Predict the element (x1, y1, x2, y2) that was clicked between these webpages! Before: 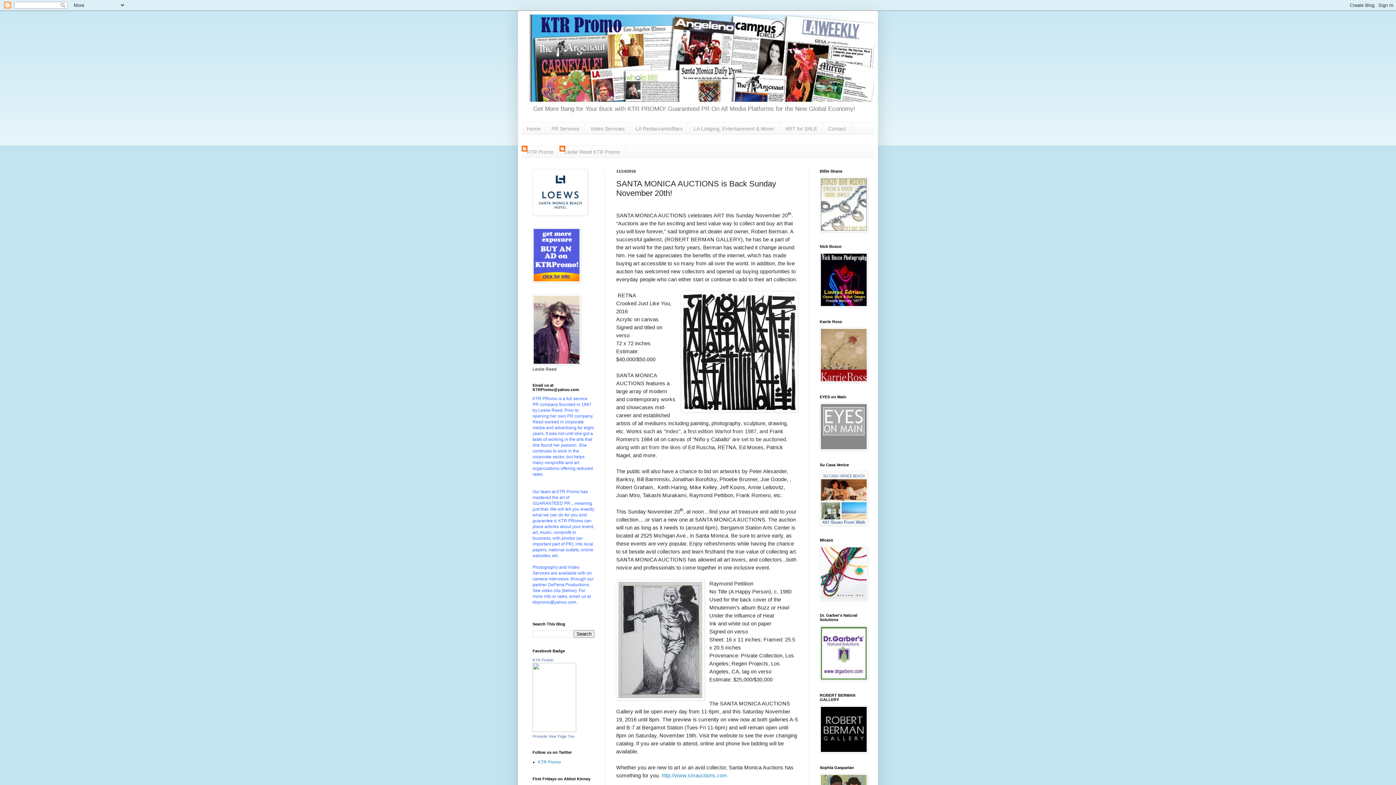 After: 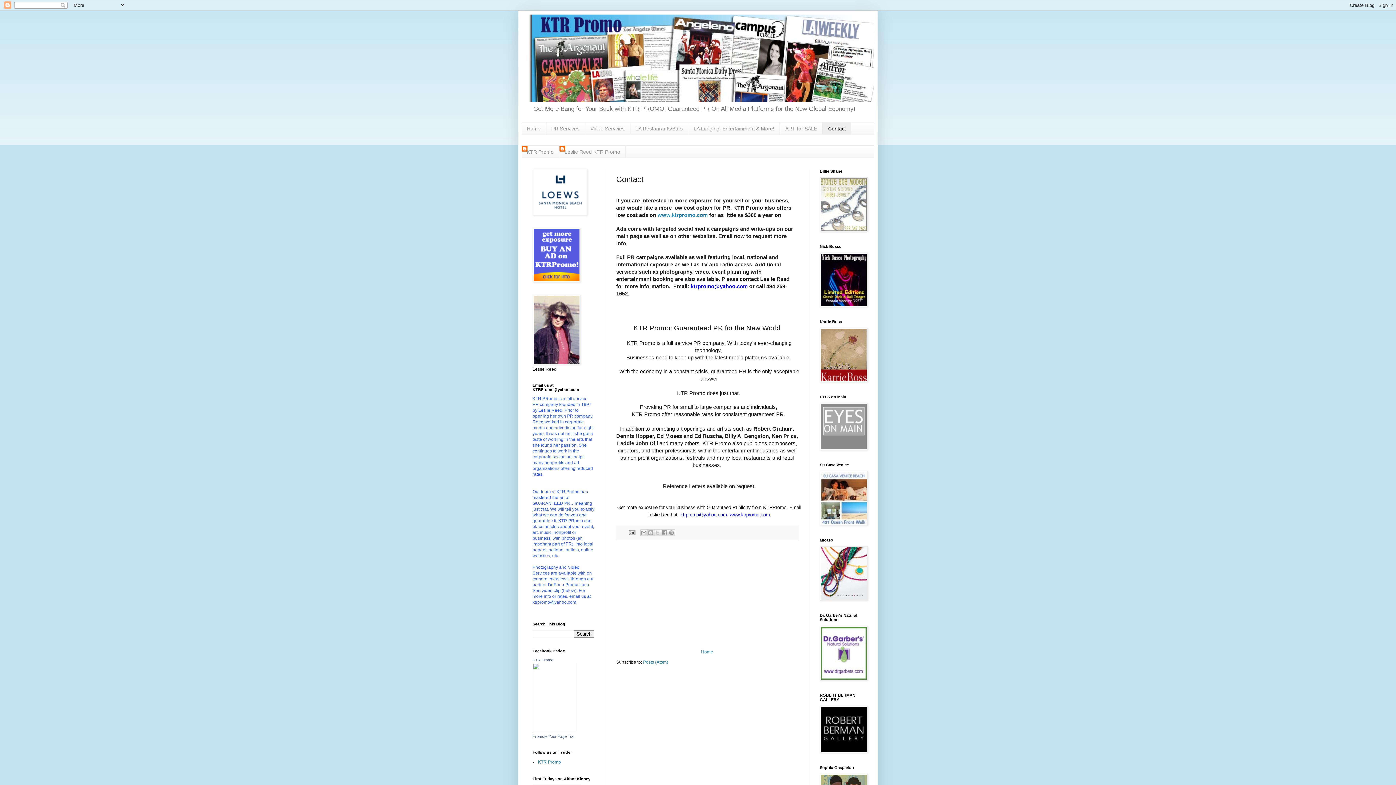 Action: bbox: (532, 278, 580, 283)